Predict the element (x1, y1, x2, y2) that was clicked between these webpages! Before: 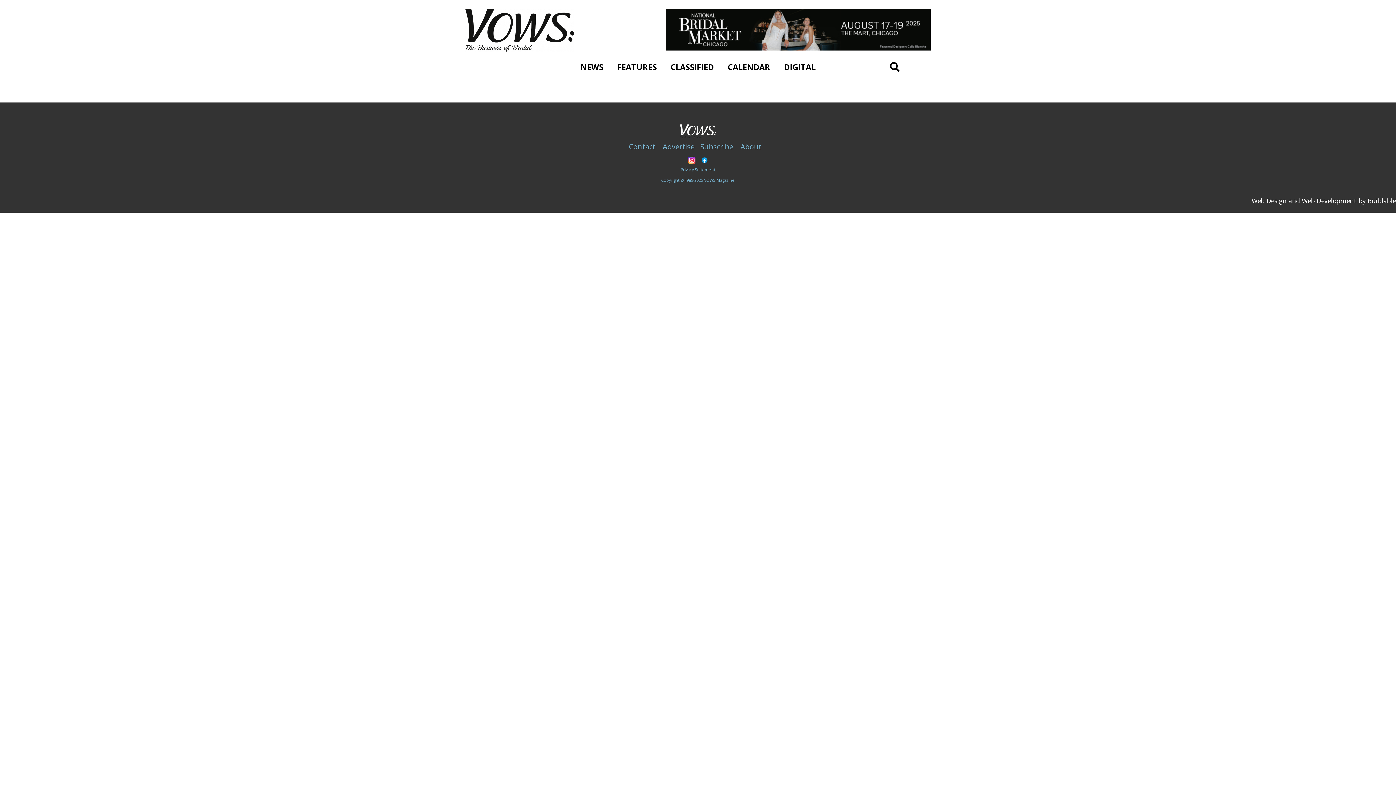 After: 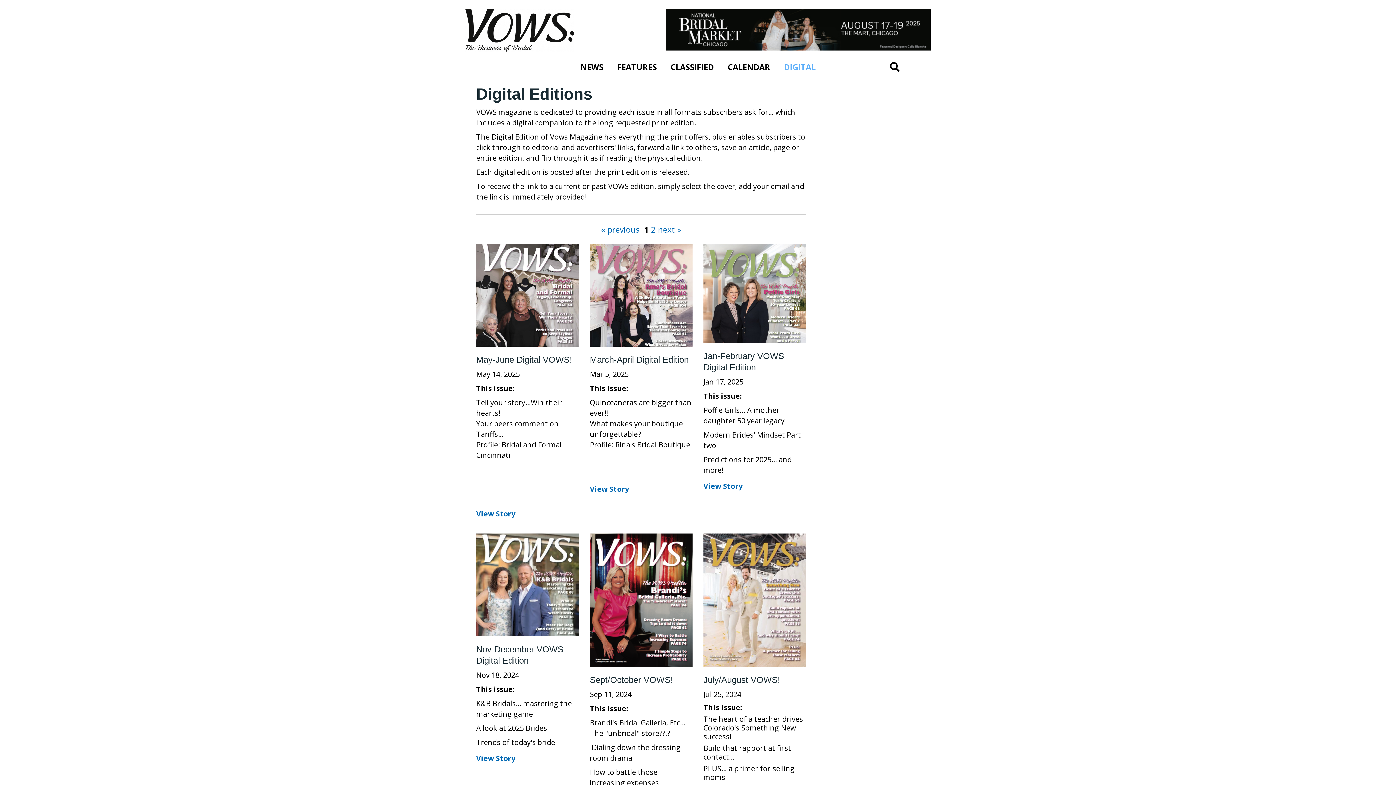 Action: bbox: (778, 60, 821, 73) label: DIGITAL